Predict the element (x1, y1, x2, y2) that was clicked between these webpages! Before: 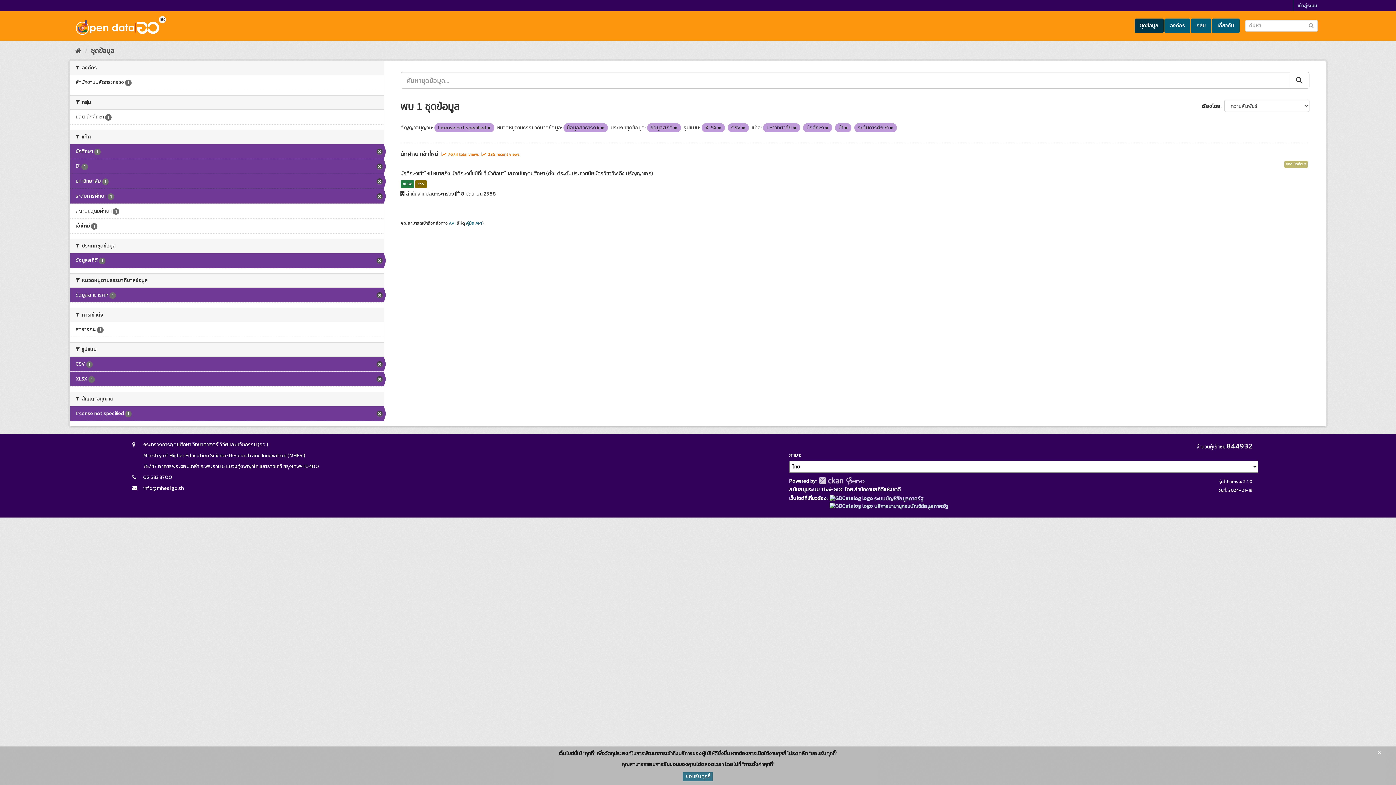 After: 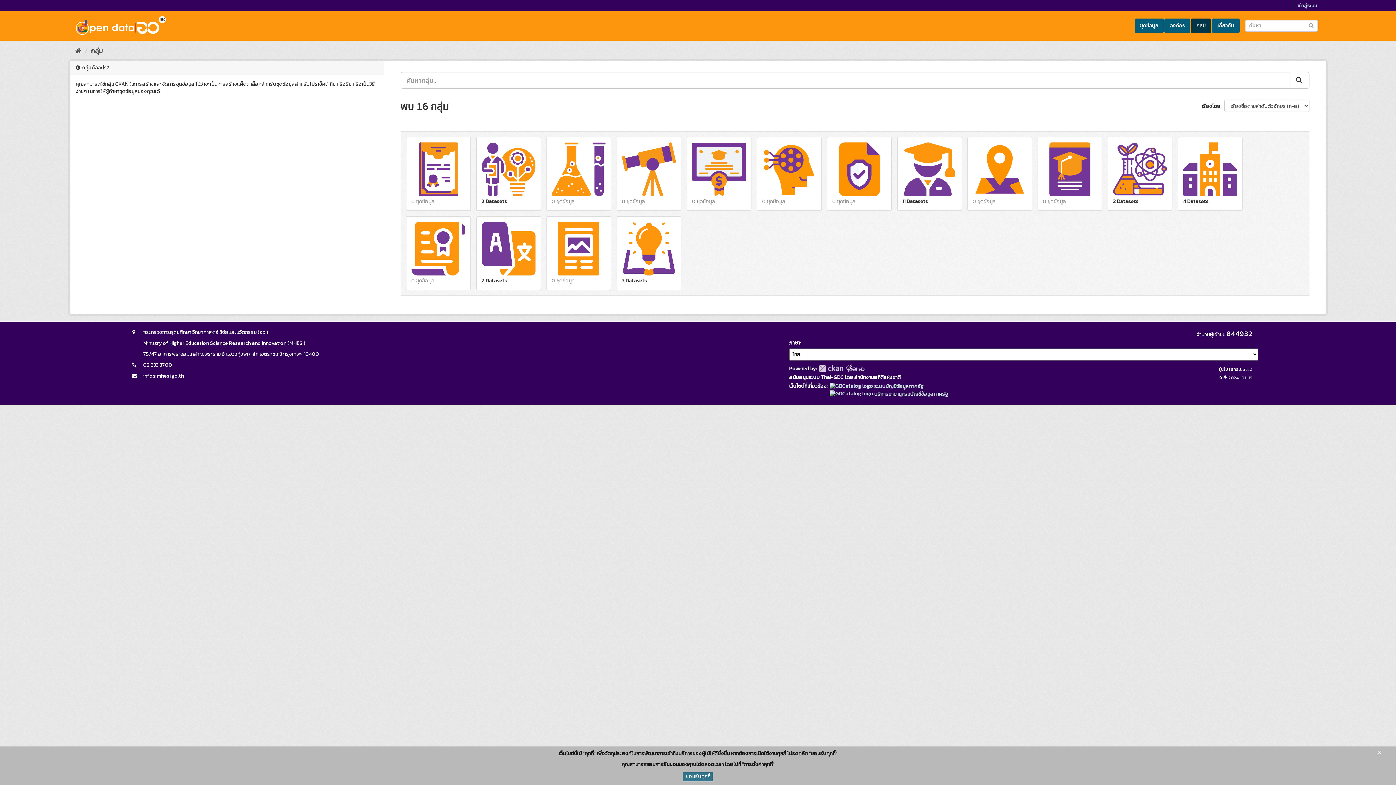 Action: label: กลุ่ม bbox: (1191, 18, 1211, 33)